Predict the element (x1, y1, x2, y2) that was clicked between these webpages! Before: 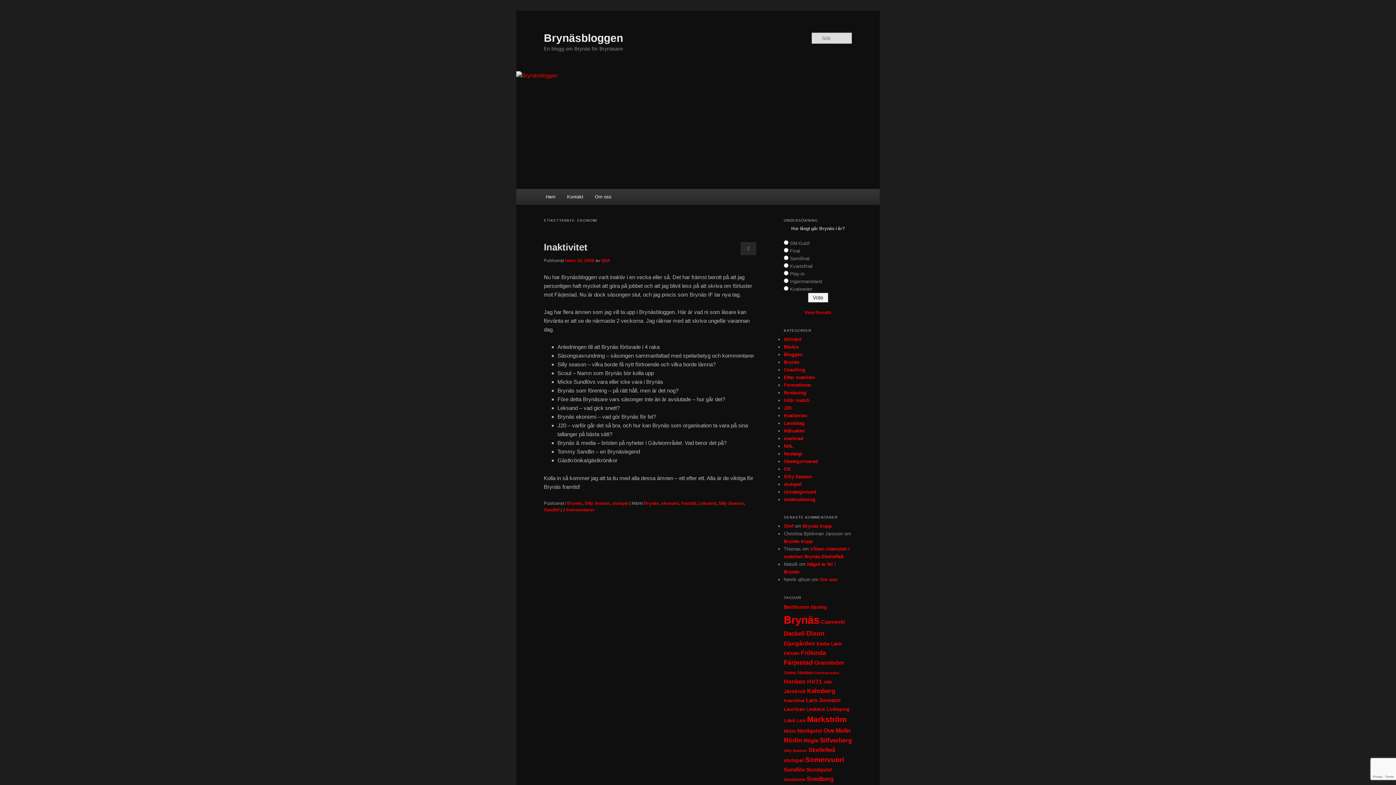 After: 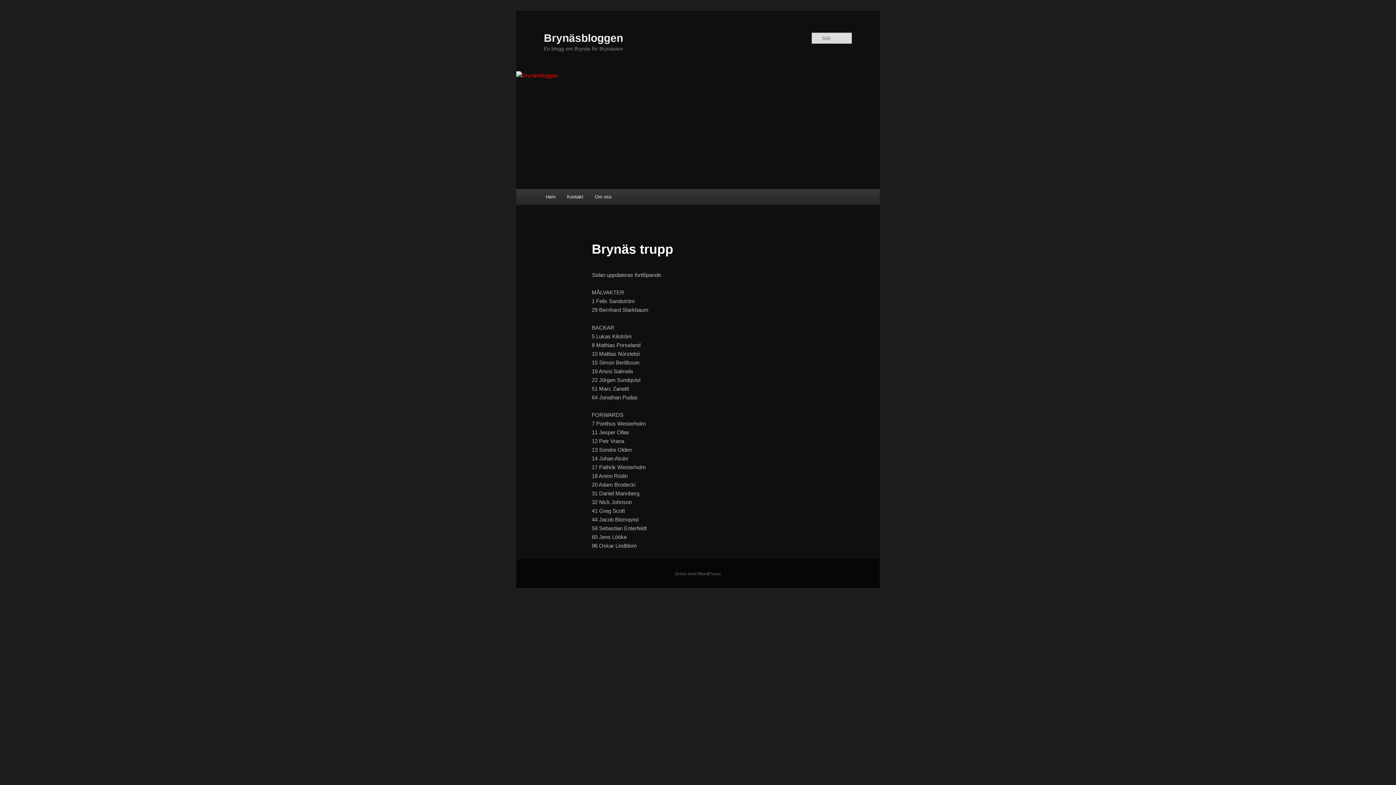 Action: label: Brynäs trupp bbox: (802, 523, 832, 529)